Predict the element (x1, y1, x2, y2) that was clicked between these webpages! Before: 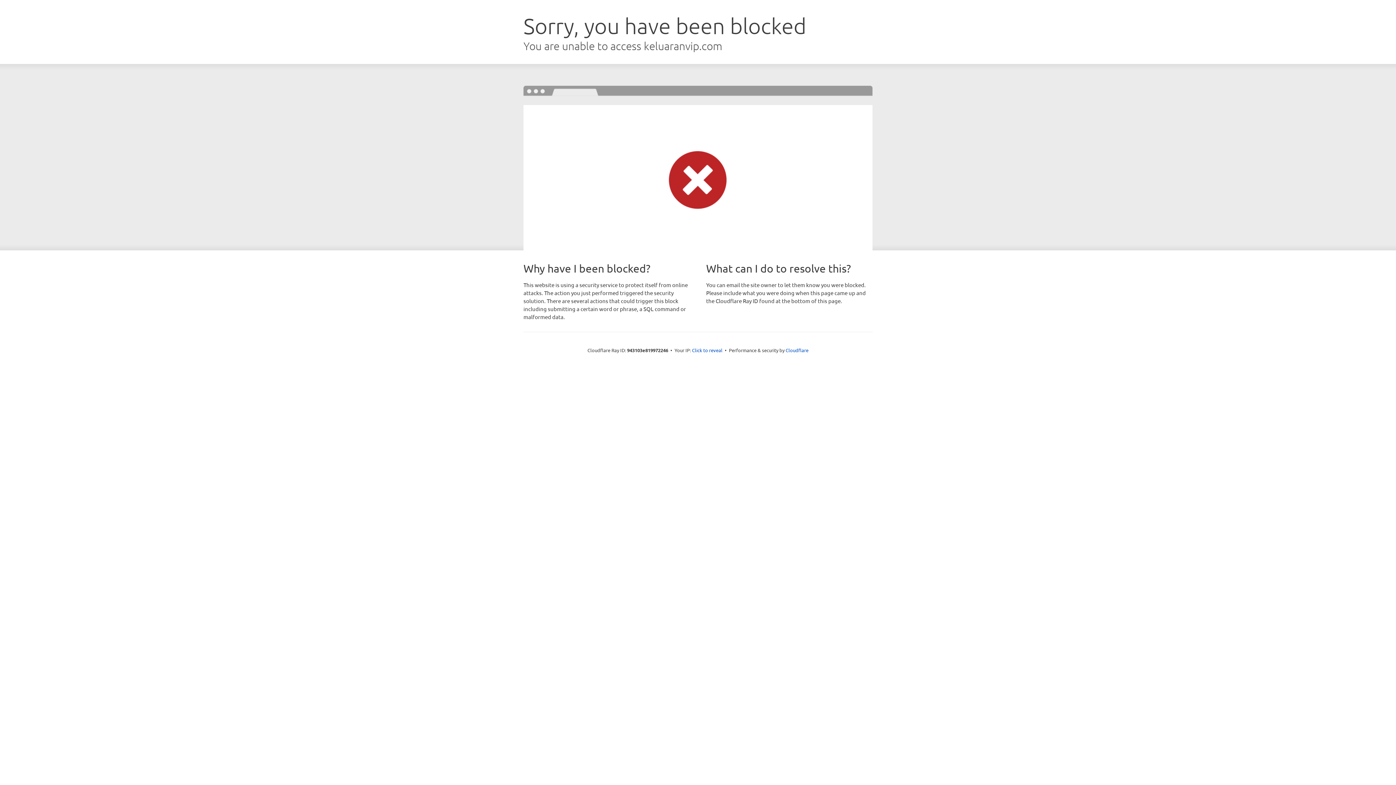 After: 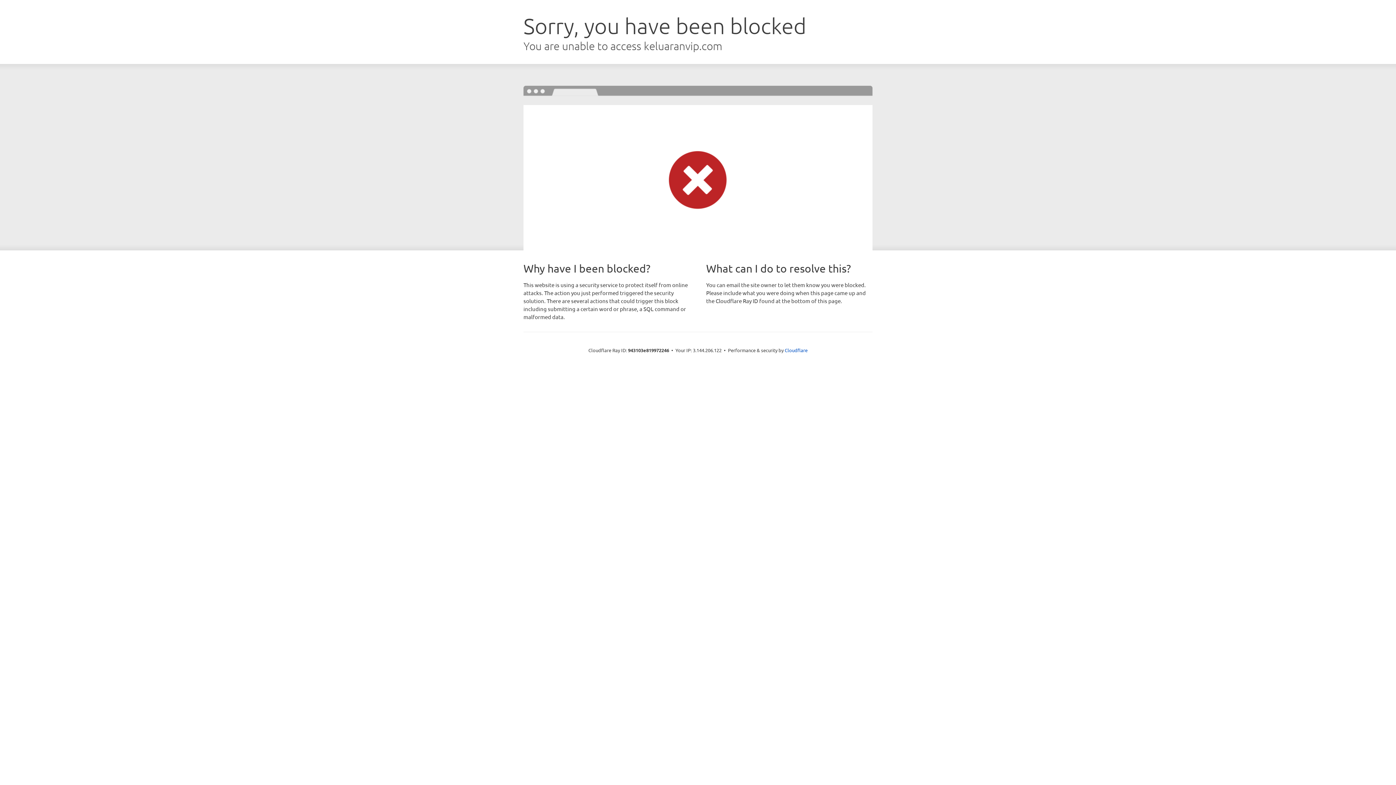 Action: label: Click to reveal bbox: (692, 346, 722, 353)